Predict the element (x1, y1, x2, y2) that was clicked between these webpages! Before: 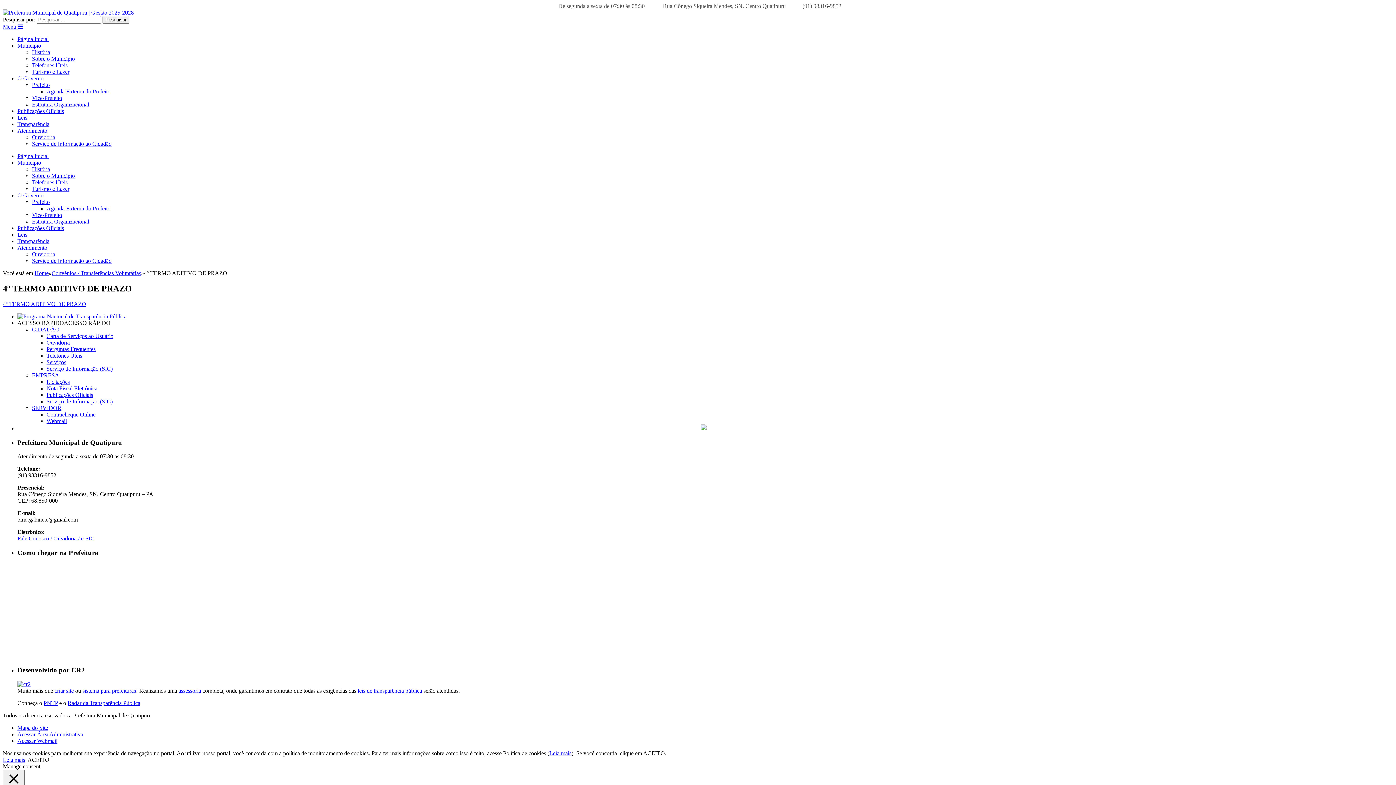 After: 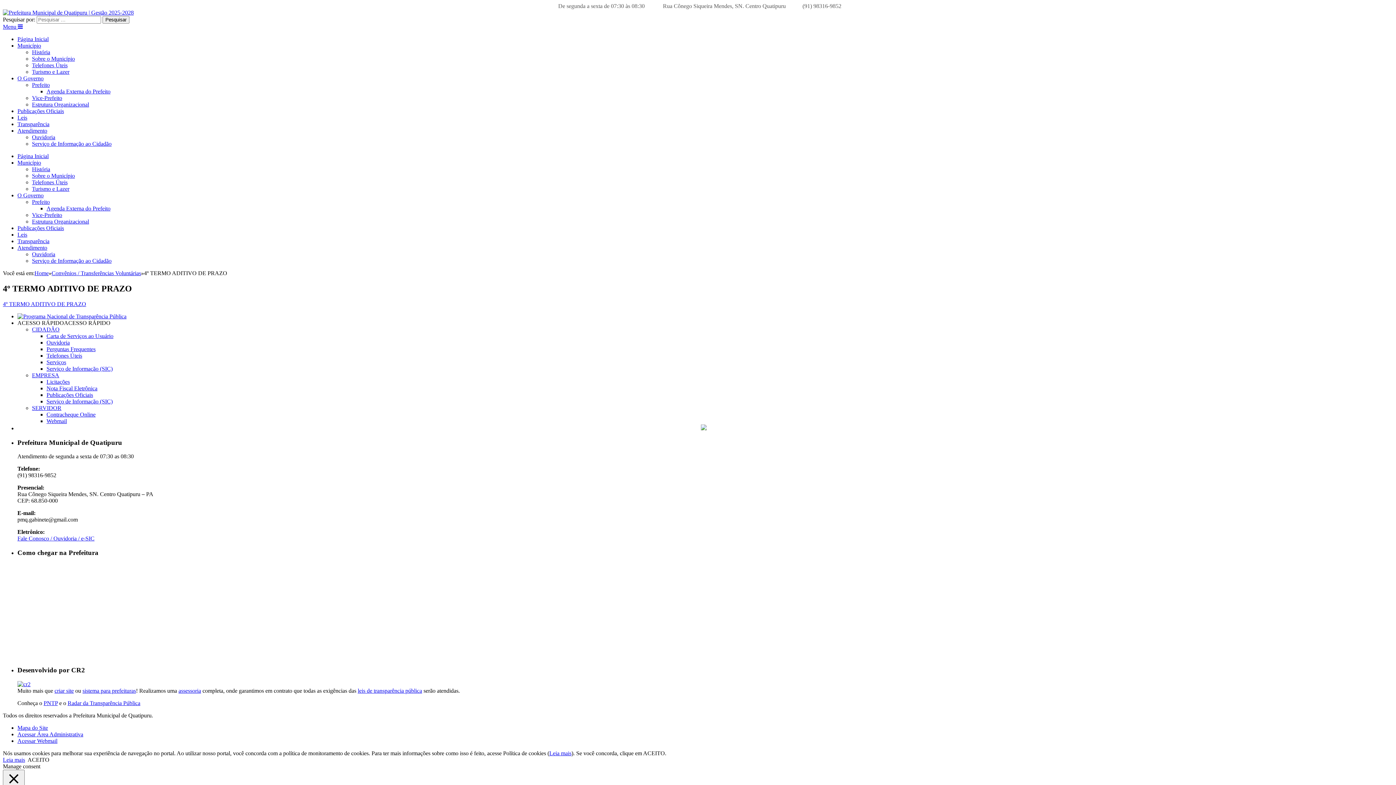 Action: bbox: (54, 688, 73, 694) label: criar site